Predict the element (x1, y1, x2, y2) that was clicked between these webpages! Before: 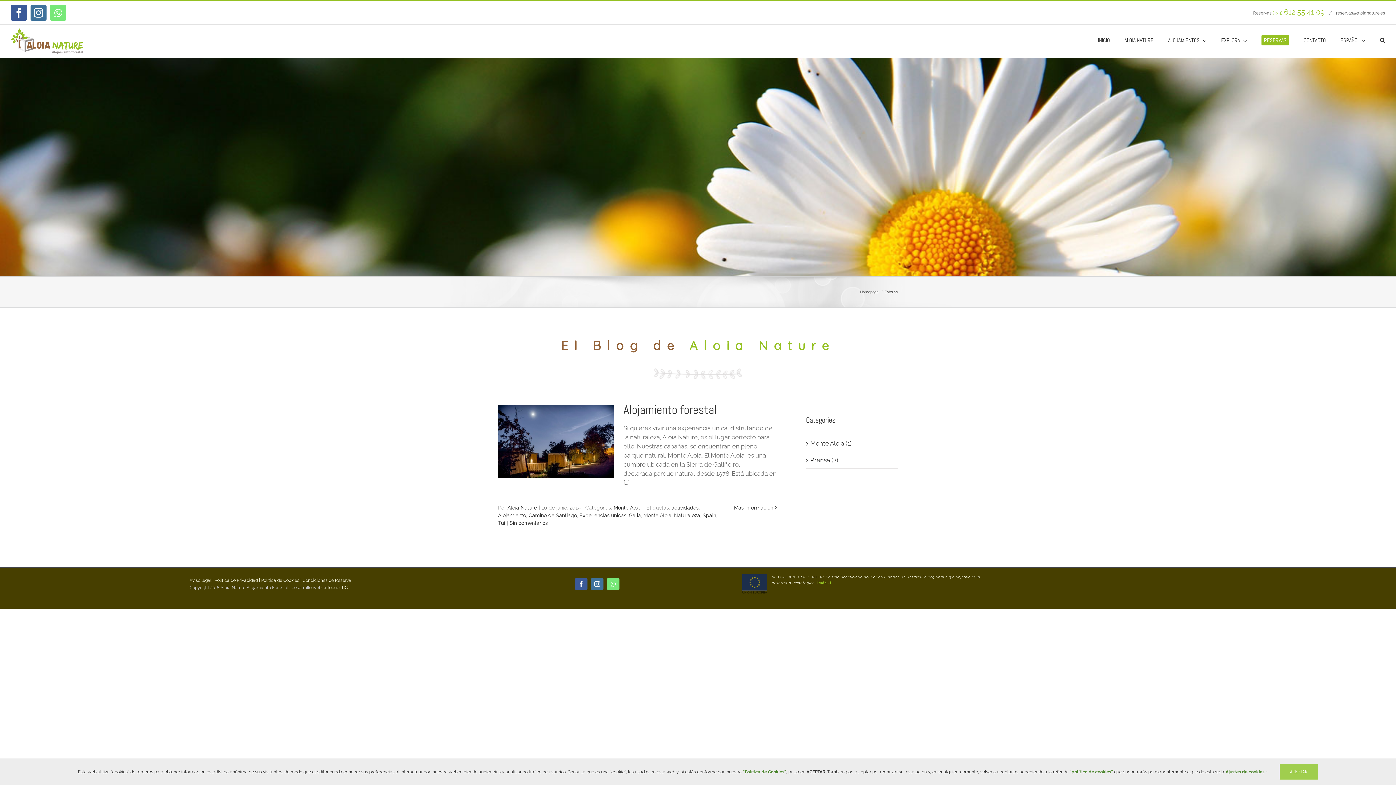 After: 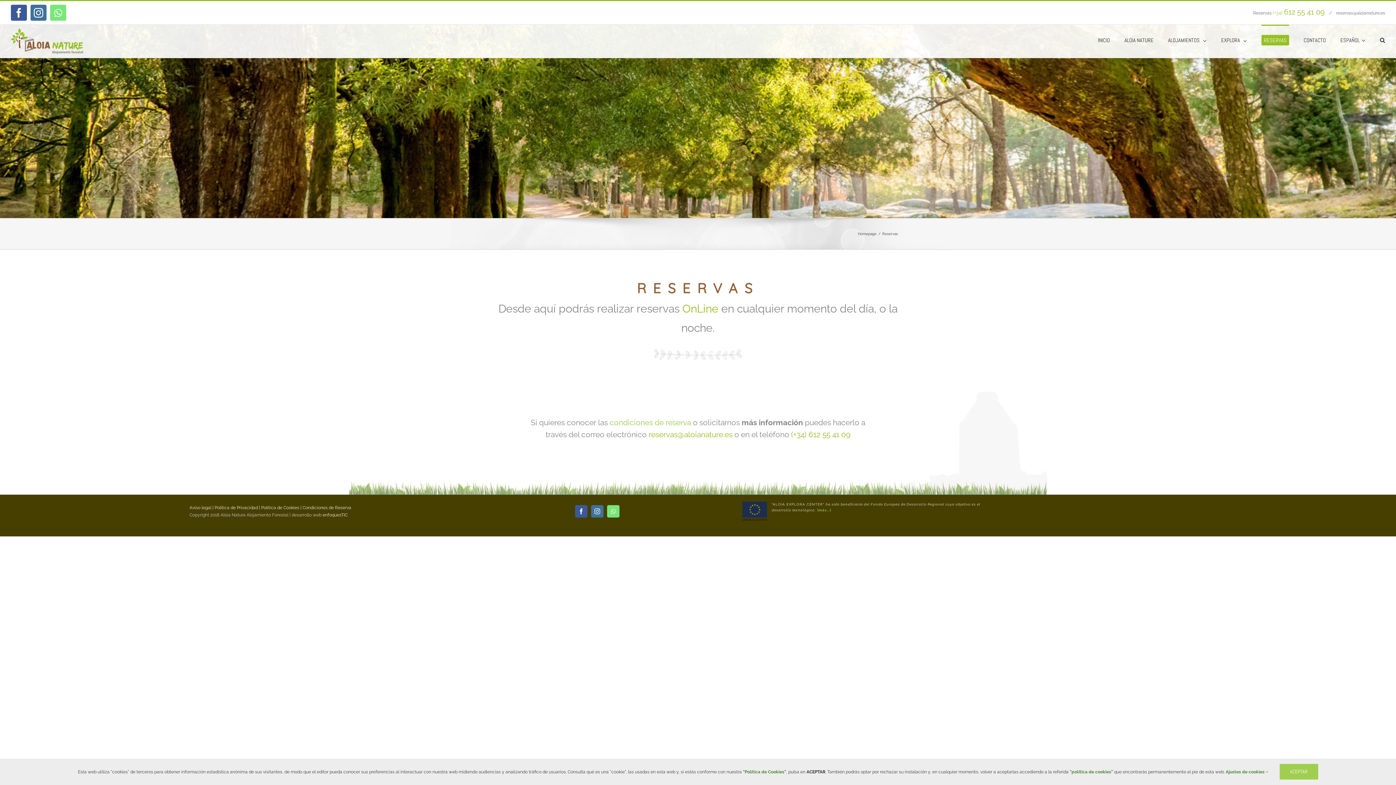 Action: bbox: (1261, 24, 1289, 54) label: RESERVAS